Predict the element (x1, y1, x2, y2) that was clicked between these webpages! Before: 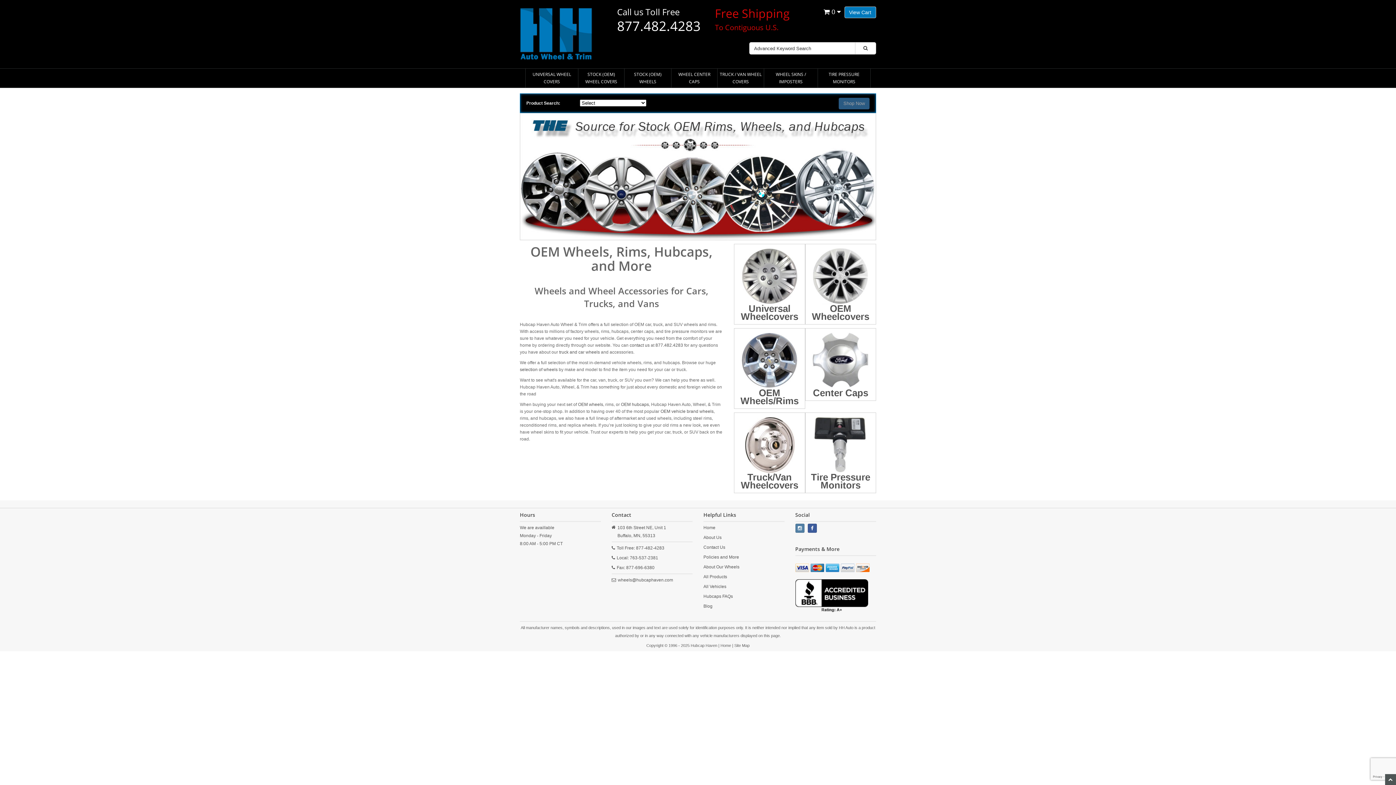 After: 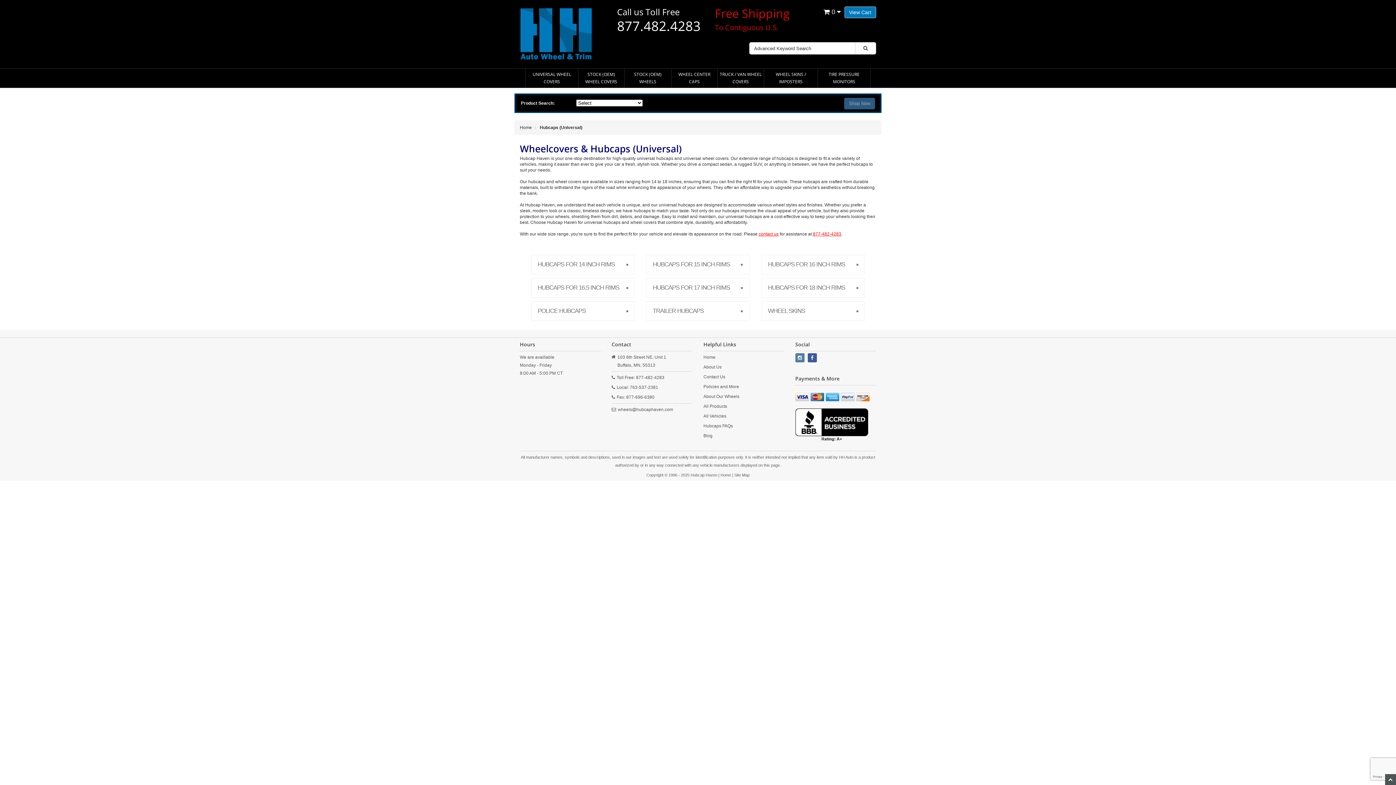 Action: label: 
Universal Wheelcovers bbox: (741, 270, 798, 321)